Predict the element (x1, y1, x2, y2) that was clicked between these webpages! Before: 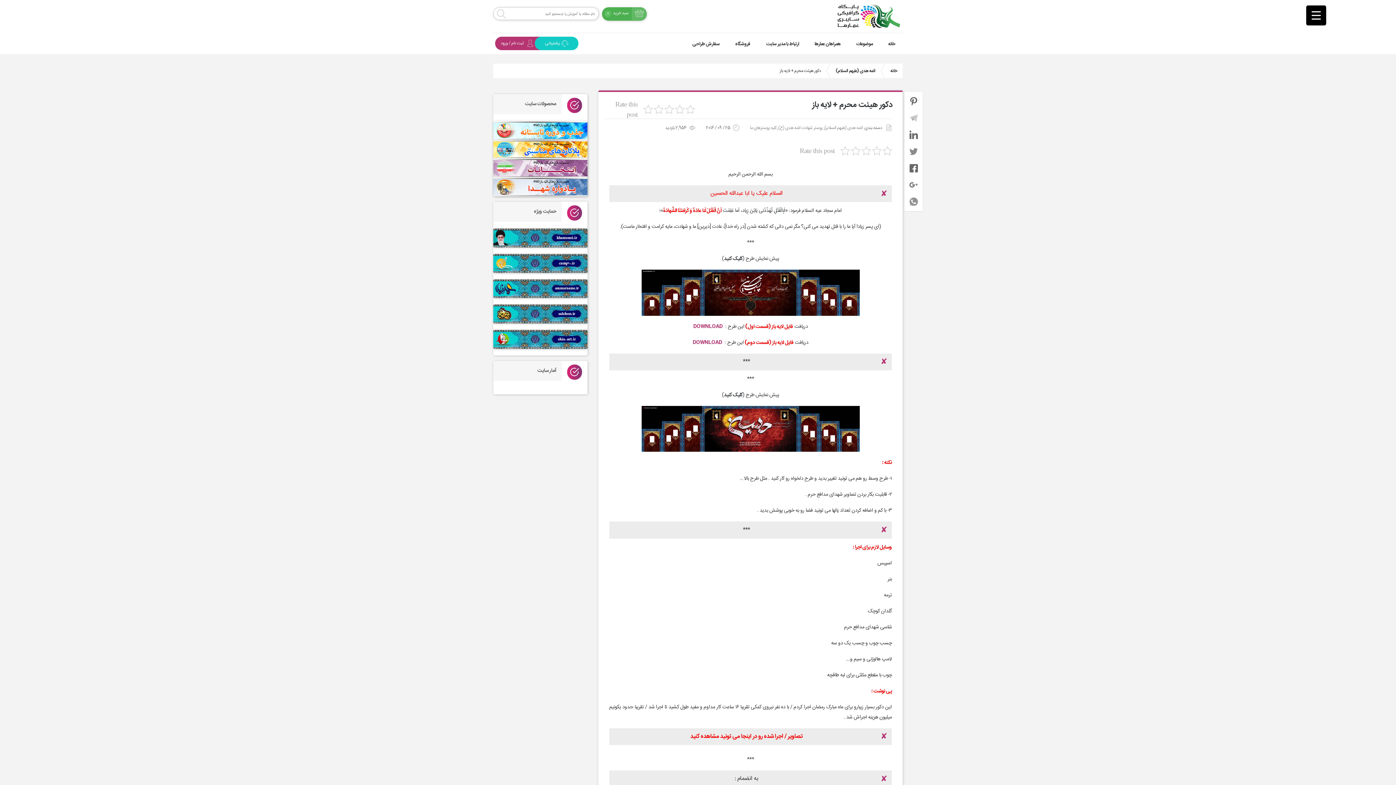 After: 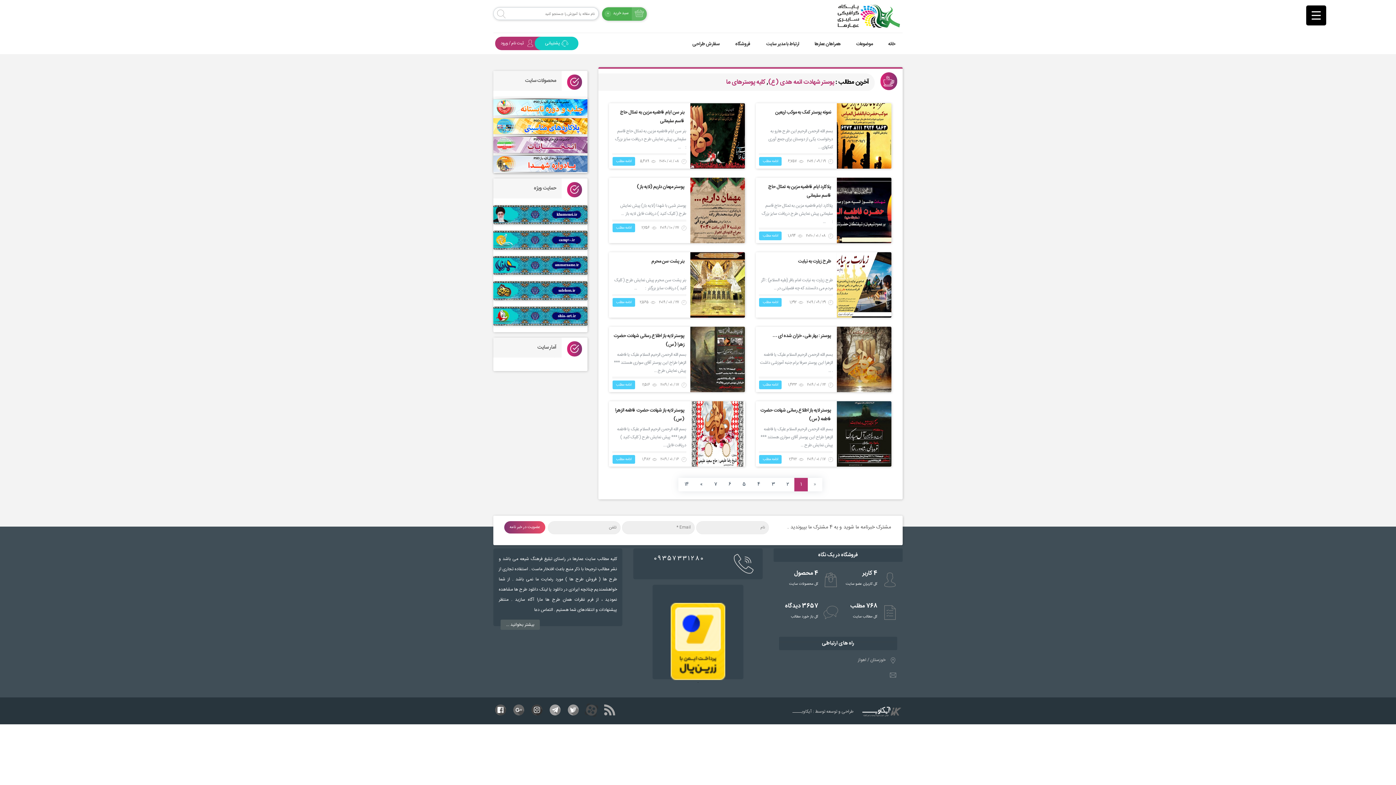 Action: bbox: (778, 124, 822, 131) label: پوستر شهادت ائمه هدی (ع)